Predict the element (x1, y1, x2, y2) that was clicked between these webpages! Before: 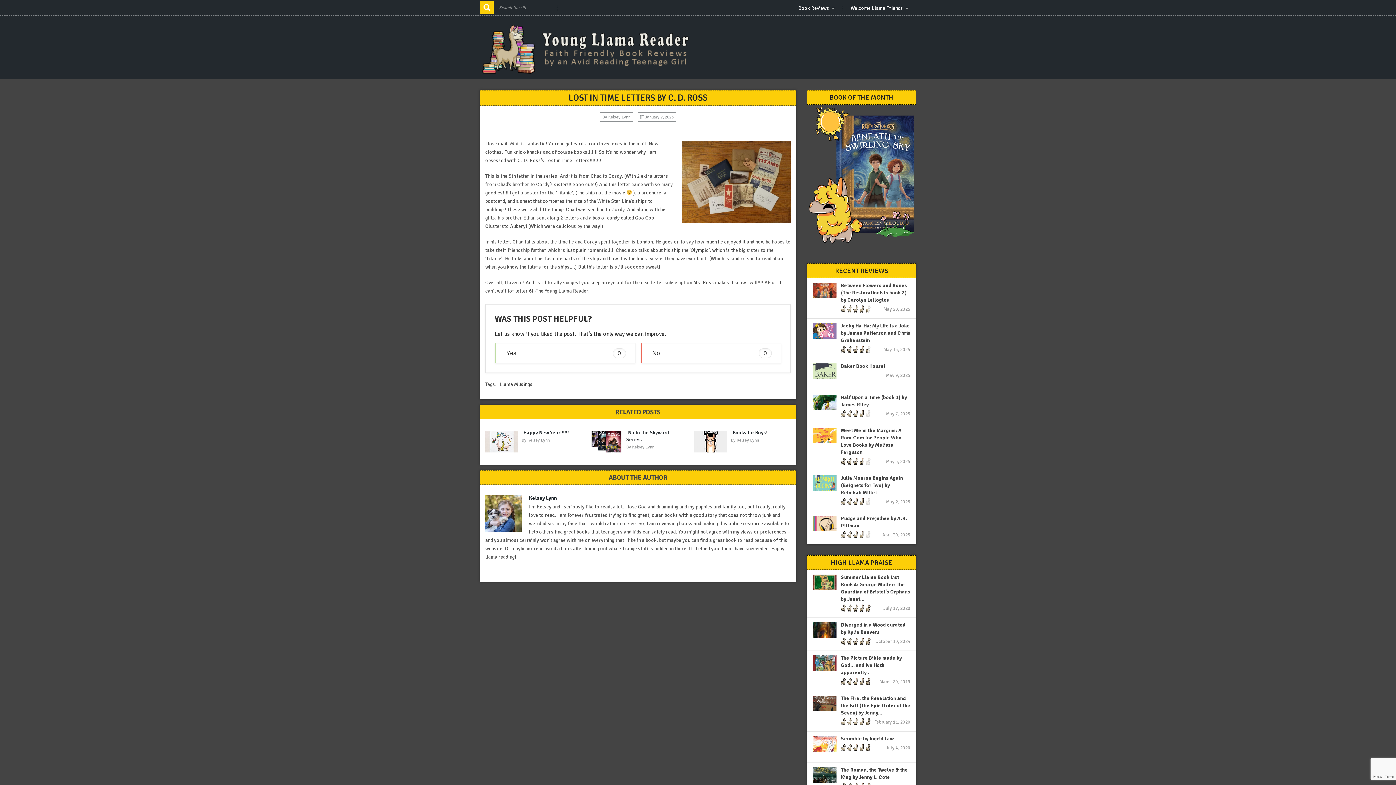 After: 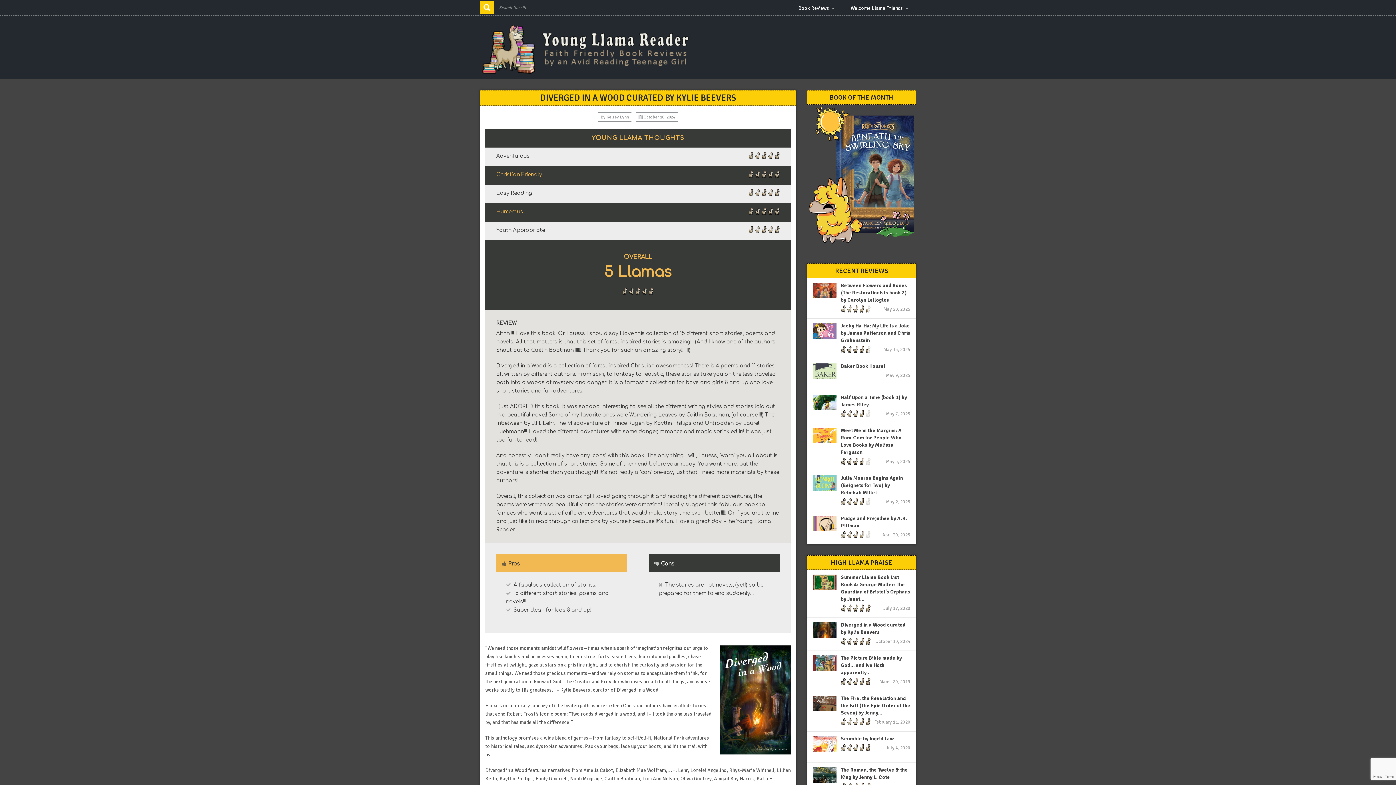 Action: bbox: (841, 621, 910, 636) label: Diverged in a Wood curated by Kylie Beevers